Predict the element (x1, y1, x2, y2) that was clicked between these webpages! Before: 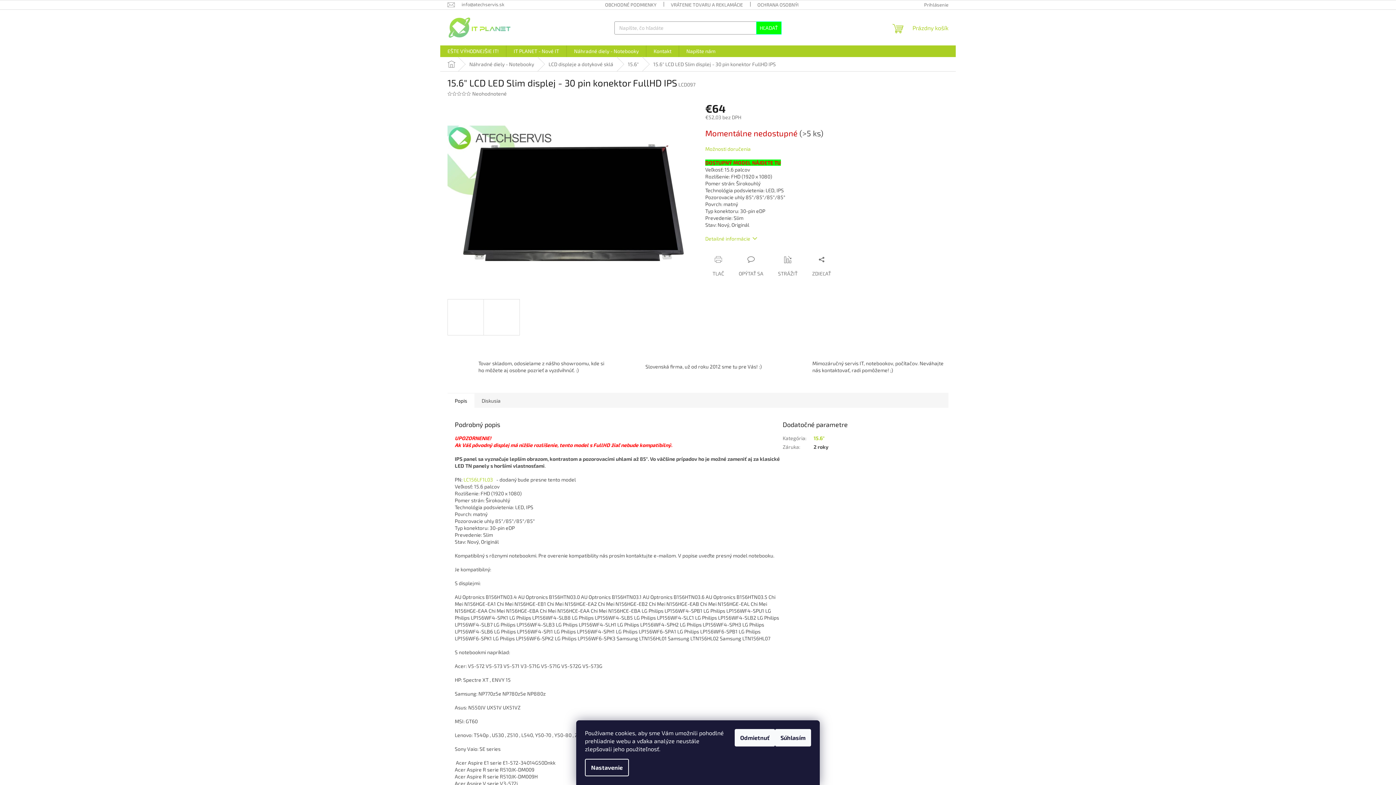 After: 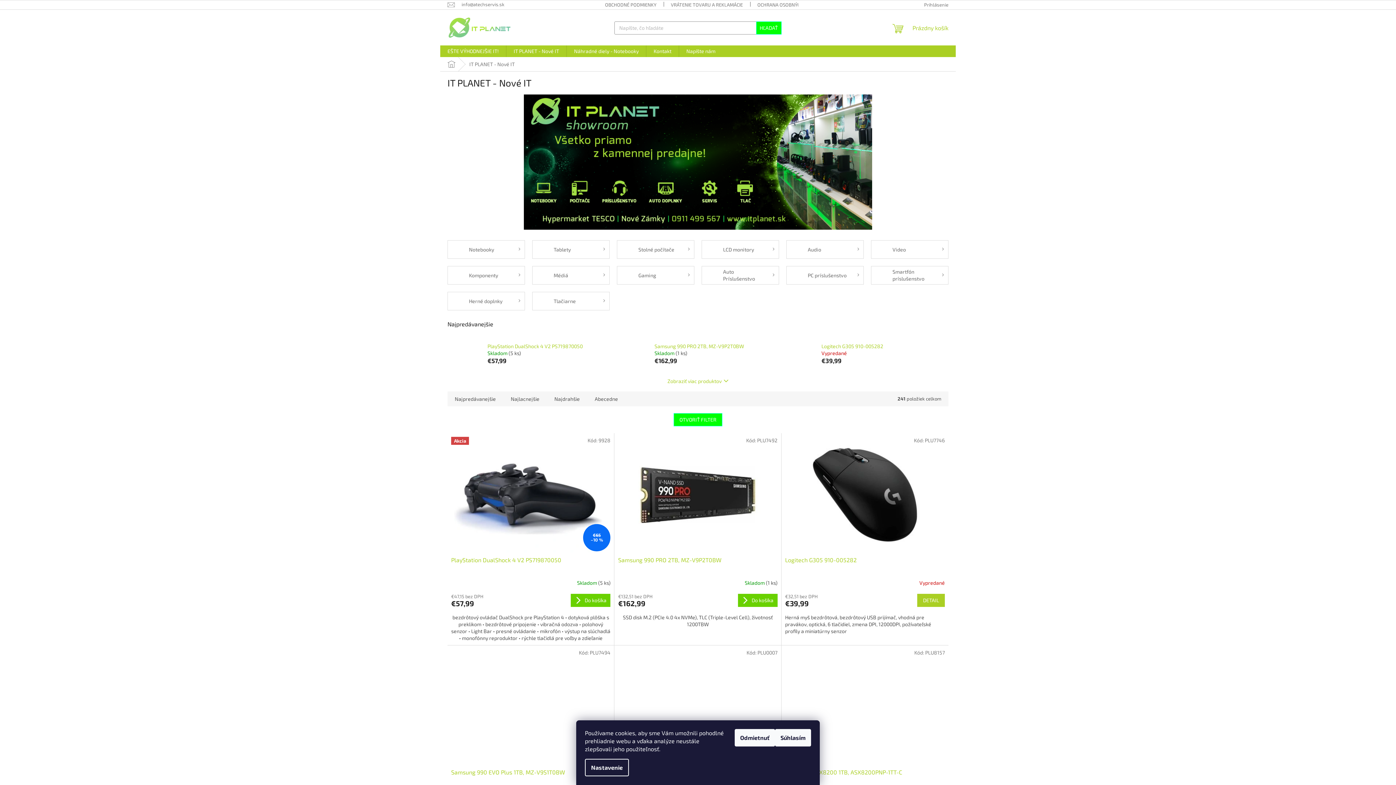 Action: label: IT PLANET - Nové IT bbox: (506, 45, 566, 57)